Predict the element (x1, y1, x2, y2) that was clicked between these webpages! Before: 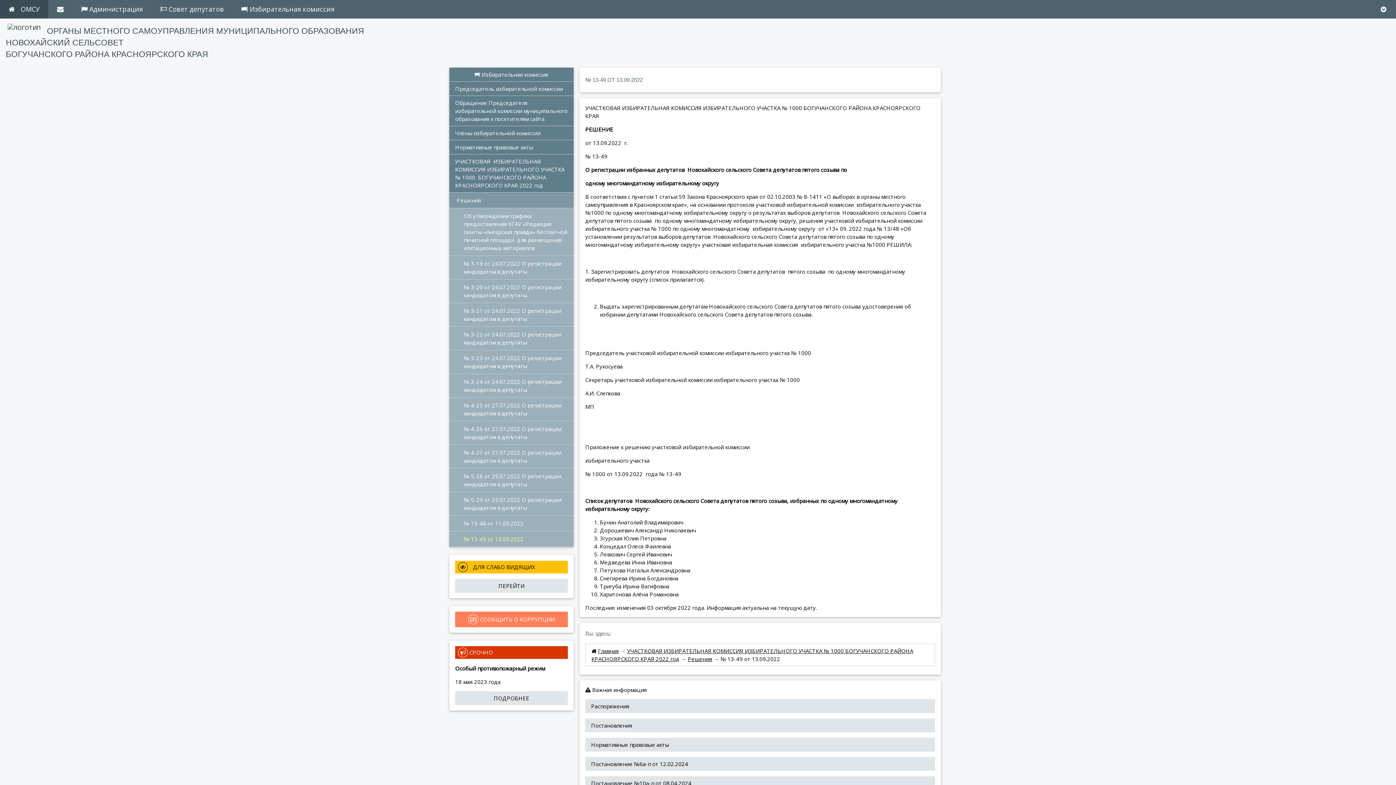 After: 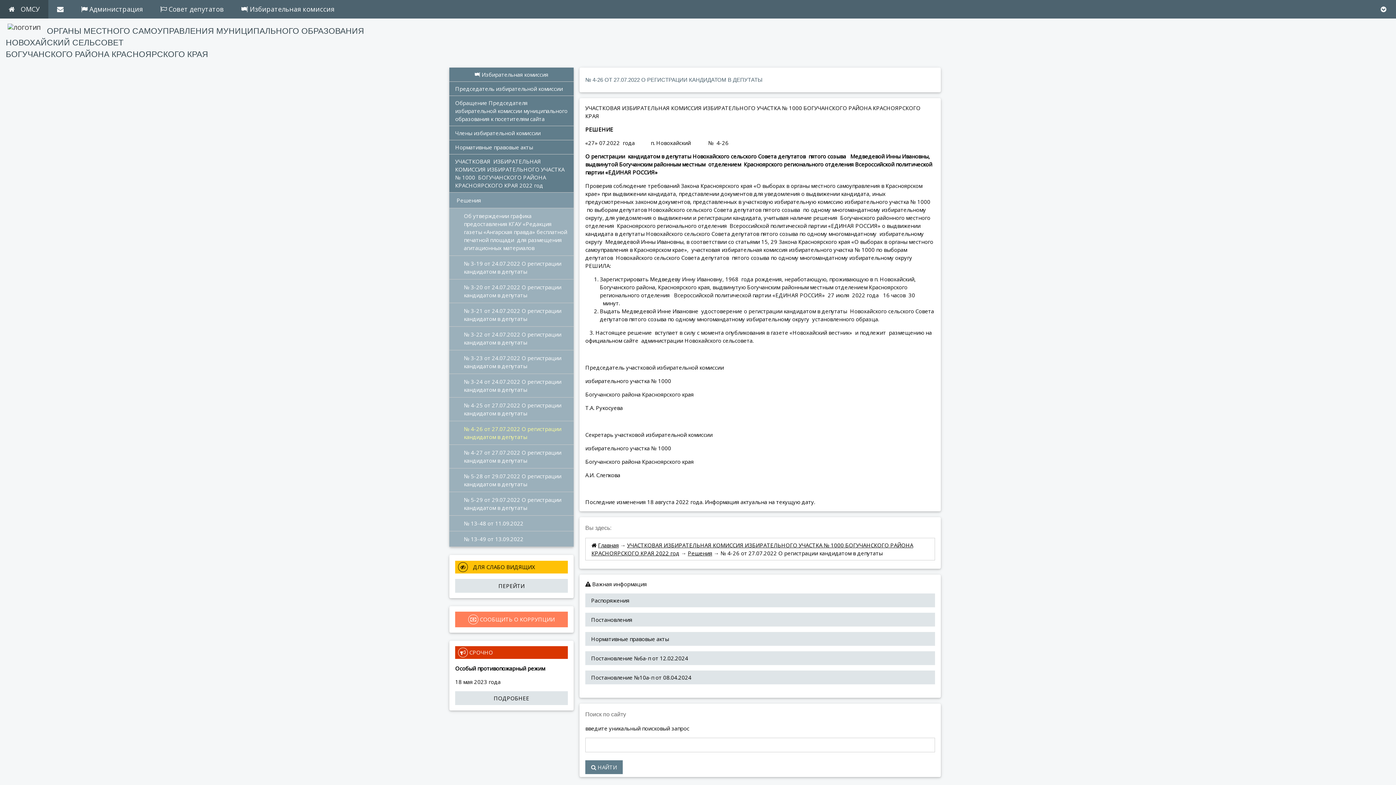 Action: label: № 4-26 от 27.07.2022 О регистрации  кандидатом в депутаты bbox: (449, 421, 573, 445)